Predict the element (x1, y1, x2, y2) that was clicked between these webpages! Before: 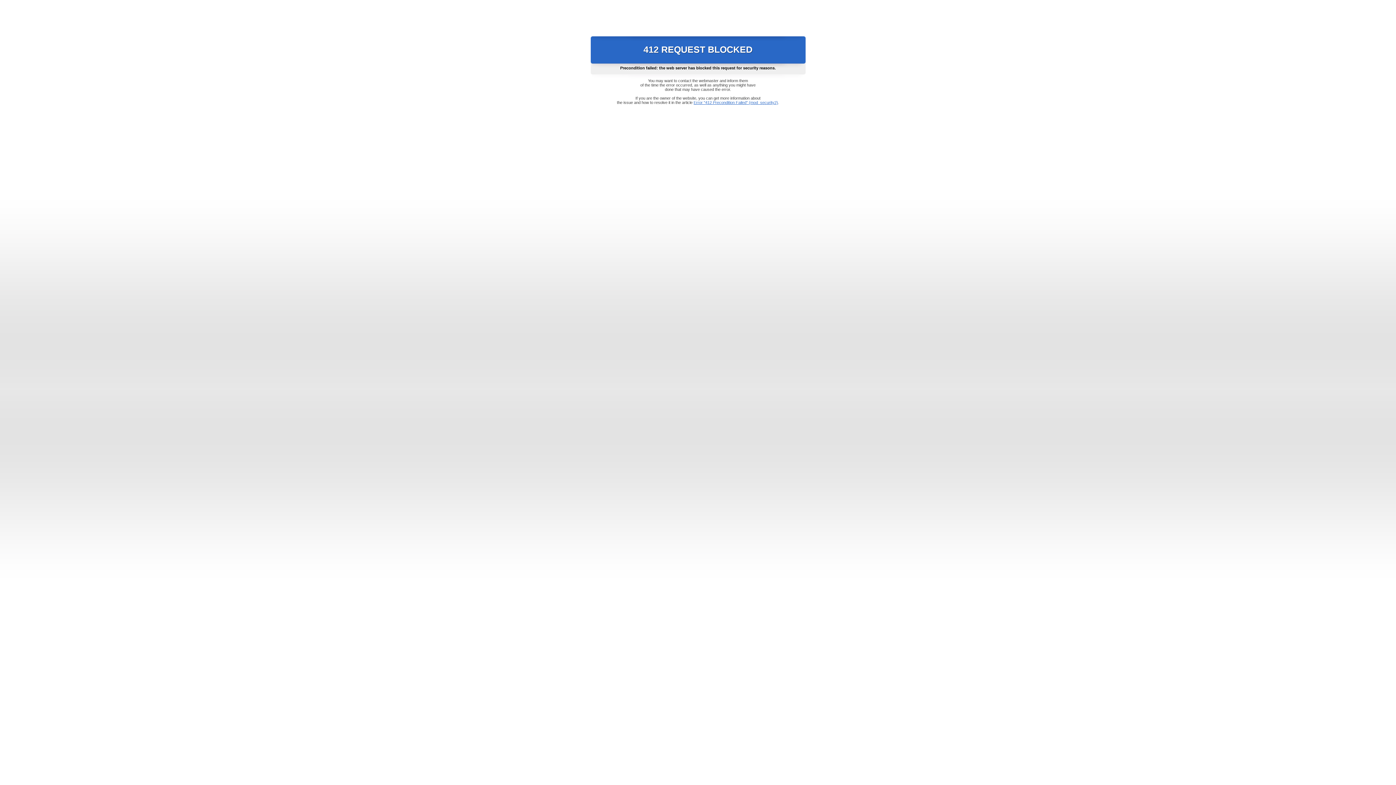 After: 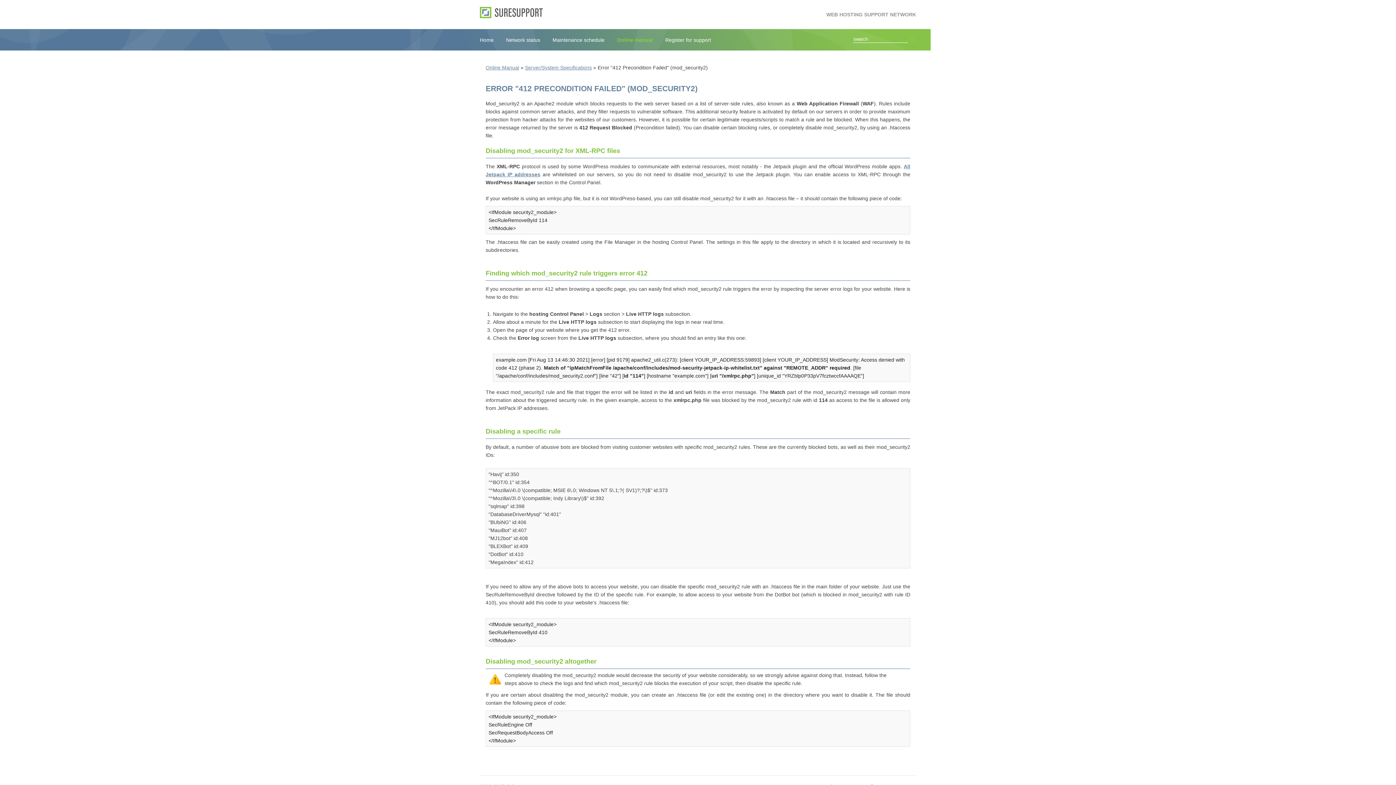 Action: bbox: (693, 100, 778, 104) label: Error "412 Precondition Failed" (mod_security2)